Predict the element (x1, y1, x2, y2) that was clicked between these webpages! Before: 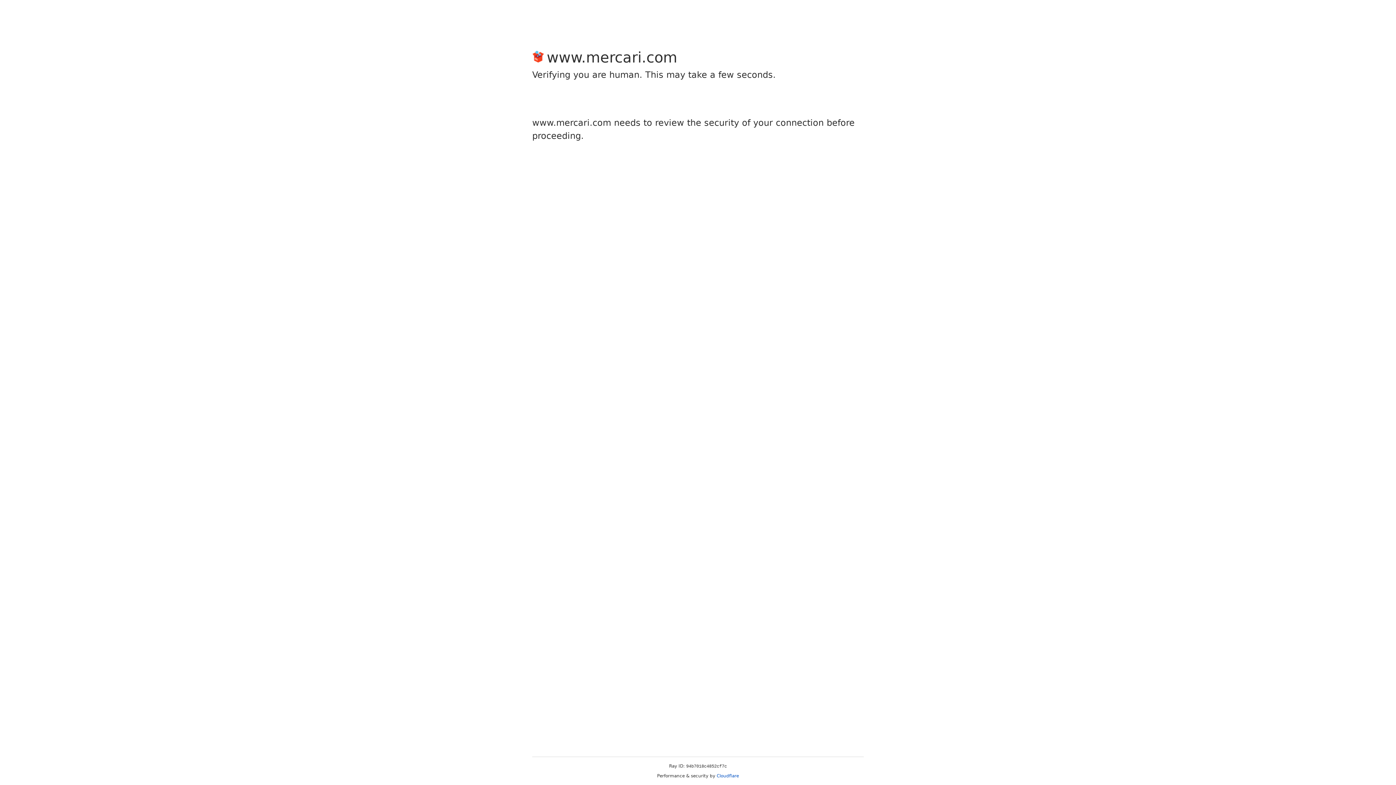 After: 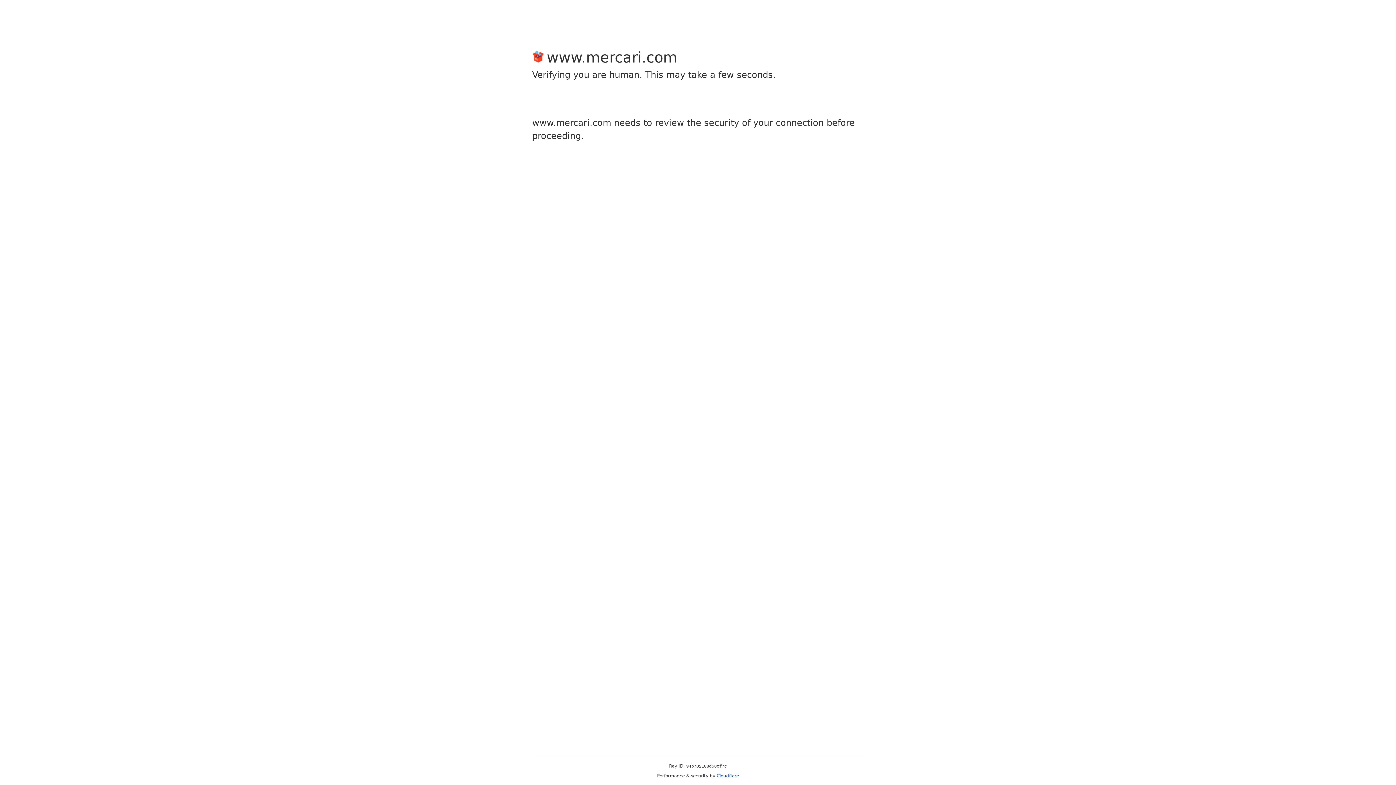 Action: bbox: (716, 773, 739, 778) label: Cloudflare